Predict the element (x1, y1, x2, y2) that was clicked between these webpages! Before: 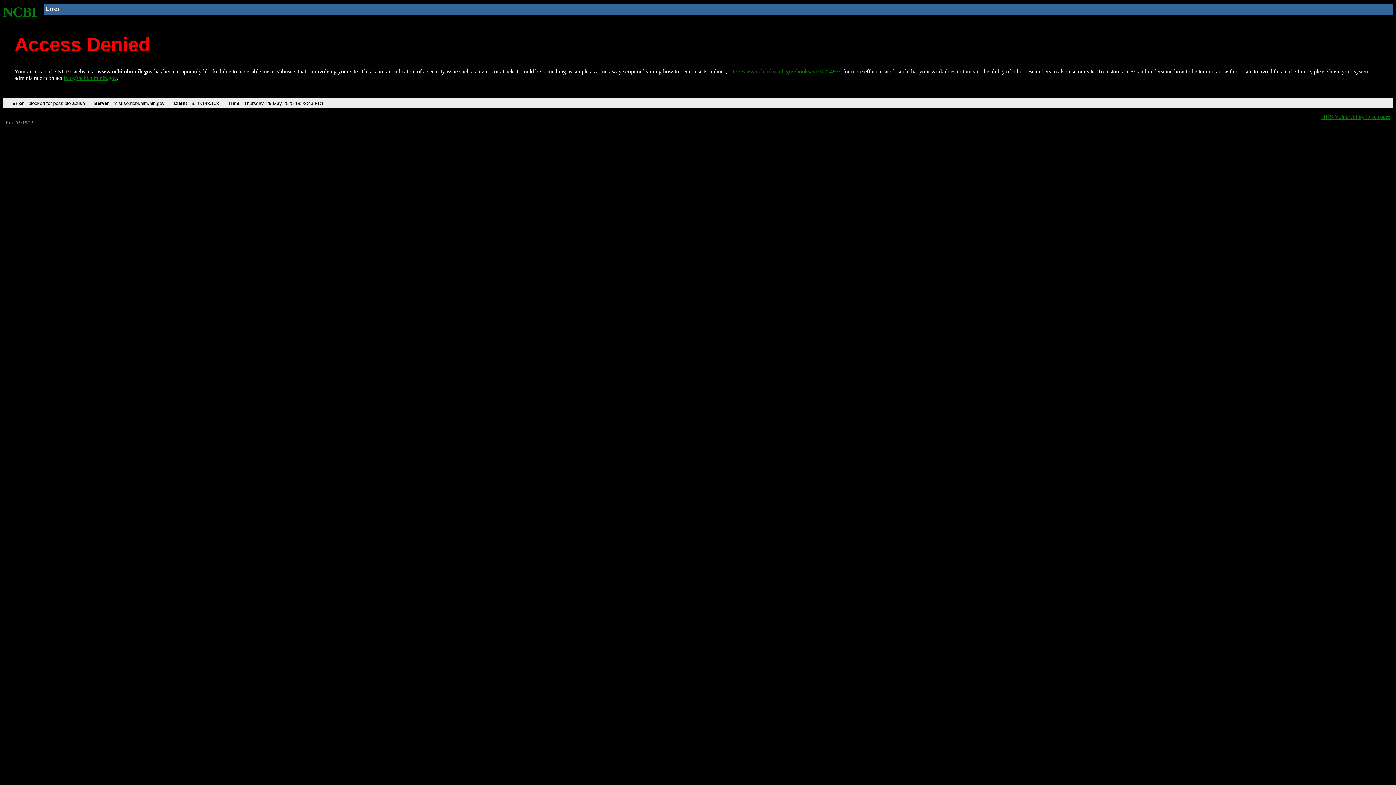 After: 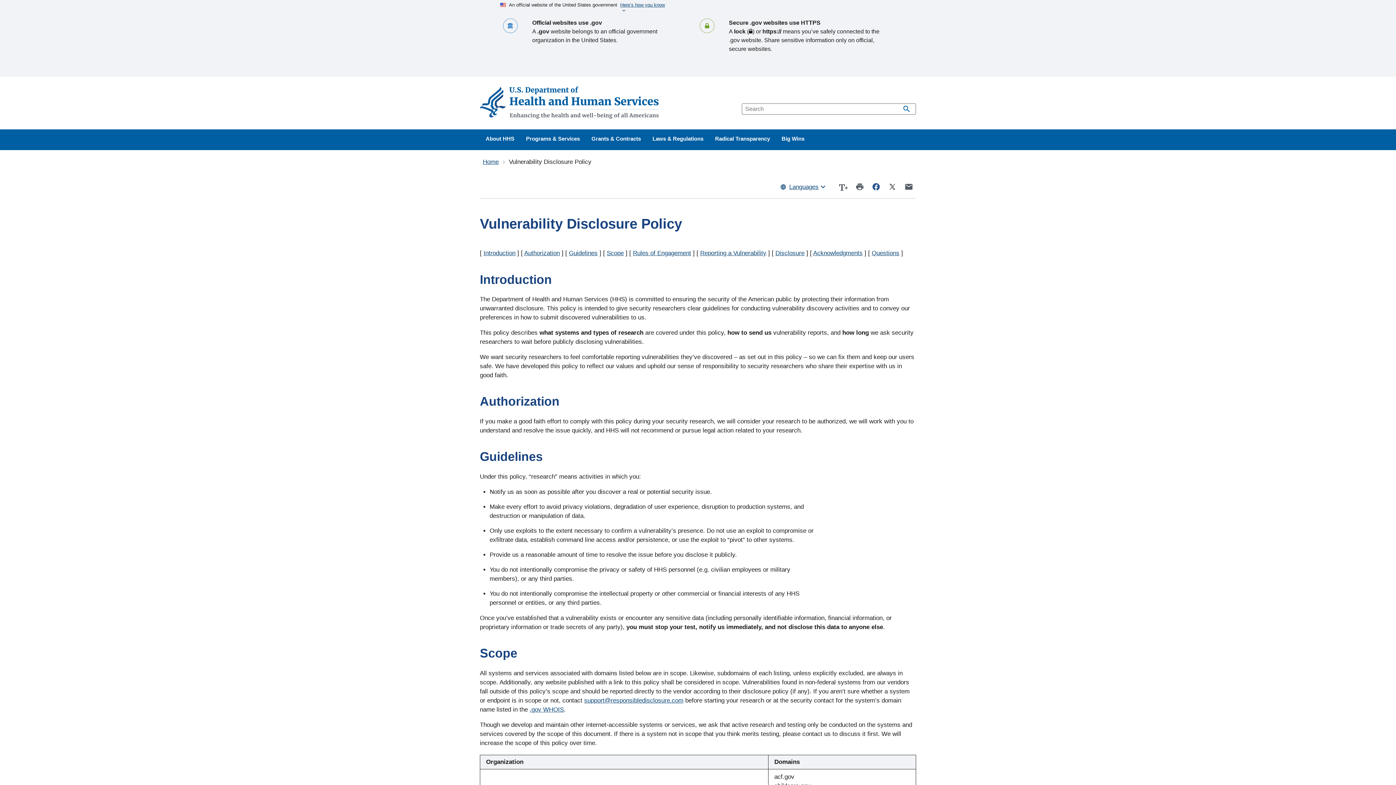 Action: bbox: (1321, 113, 1390, 119) label: HHS Vulnerability Disclosure